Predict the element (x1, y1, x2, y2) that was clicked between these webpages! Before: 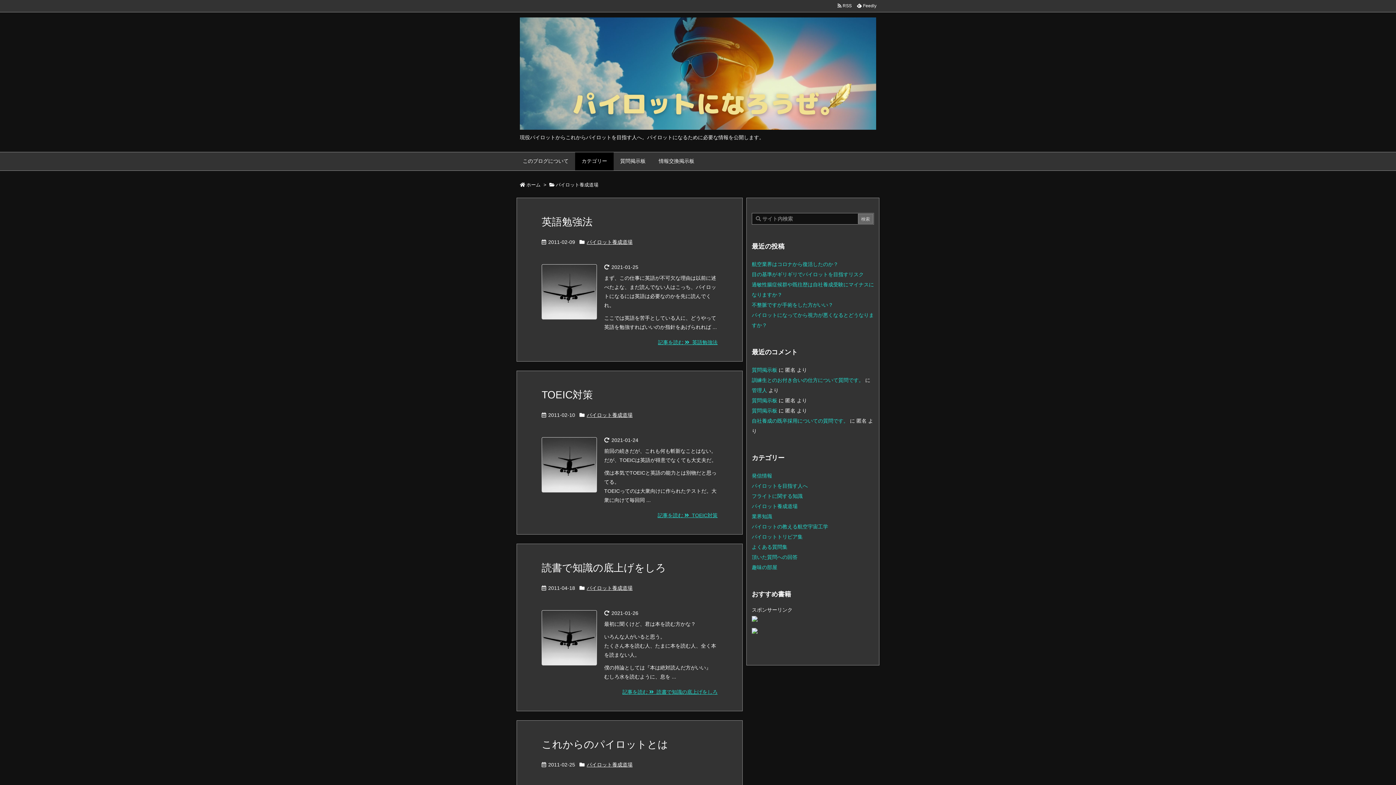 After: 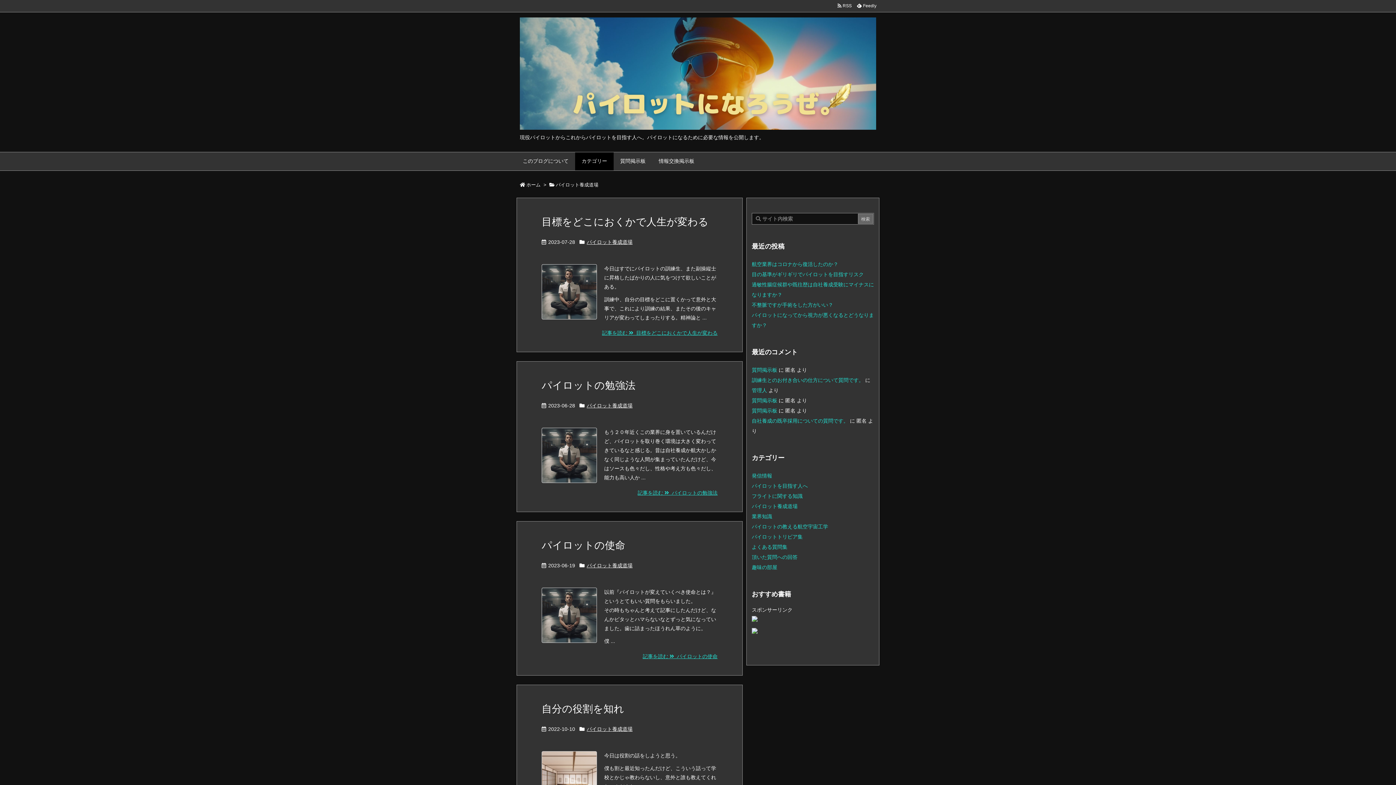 Action: label: パイロット養成道場 bbox: (556, 182, 598, 187)